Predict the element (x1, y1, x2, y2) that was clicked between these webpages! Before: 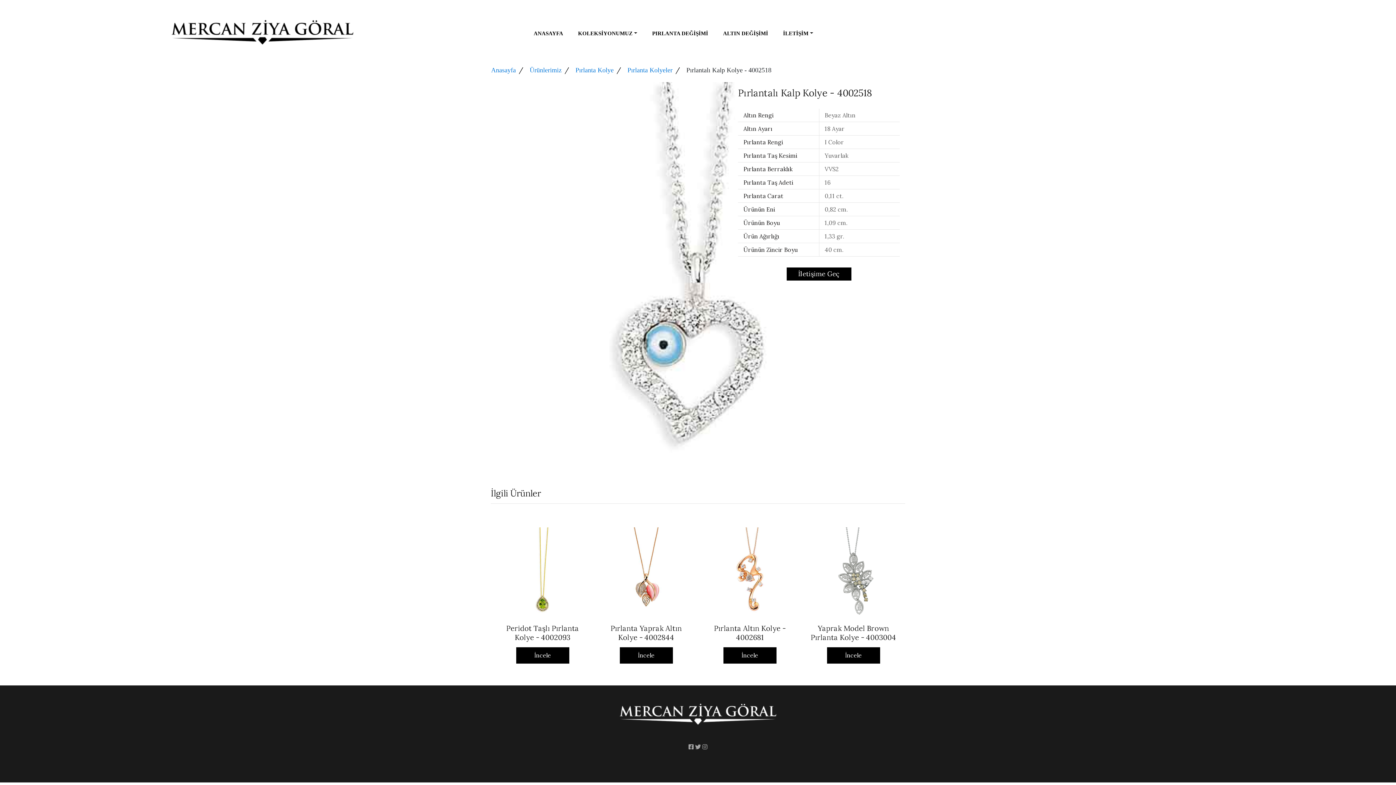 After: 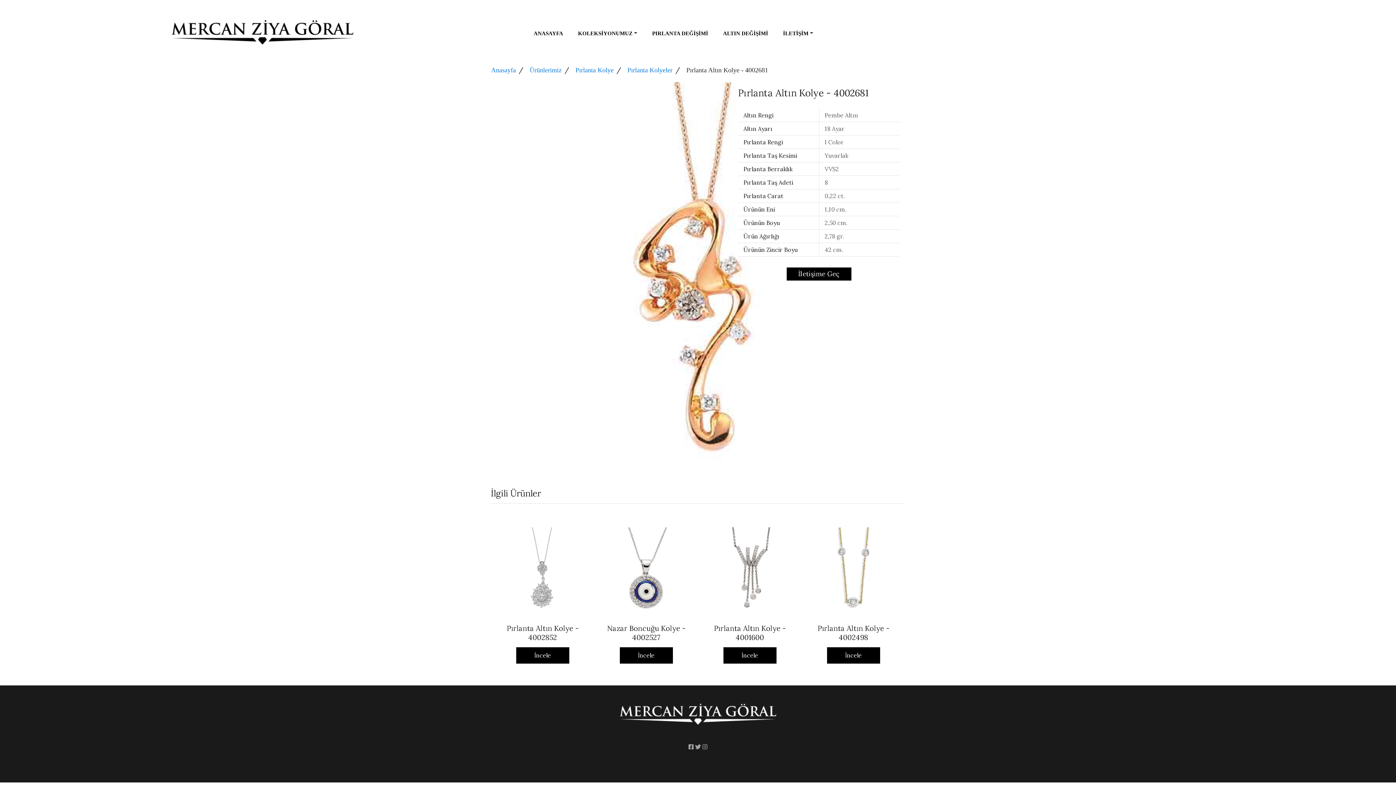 Action: bbox: (723, 647, 776, 664) label: İncele